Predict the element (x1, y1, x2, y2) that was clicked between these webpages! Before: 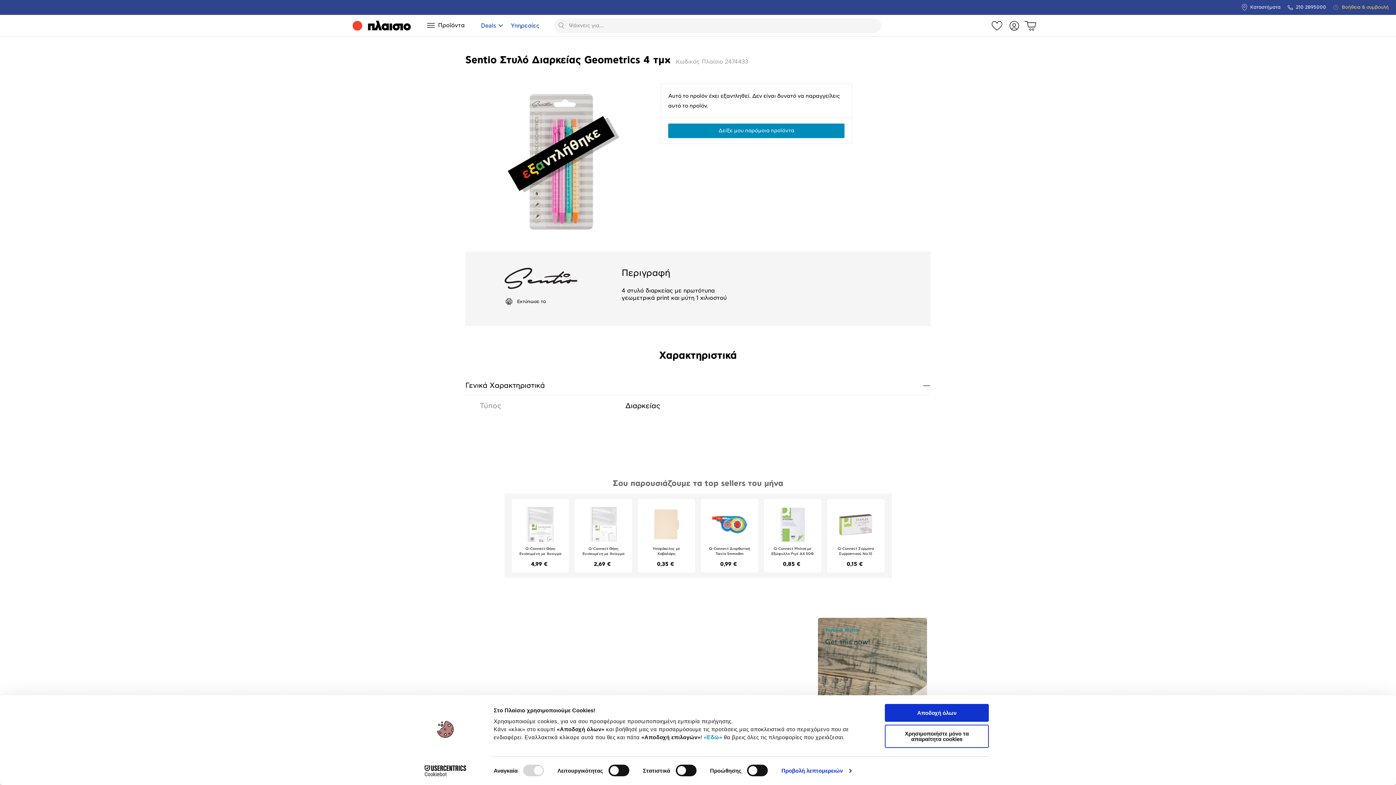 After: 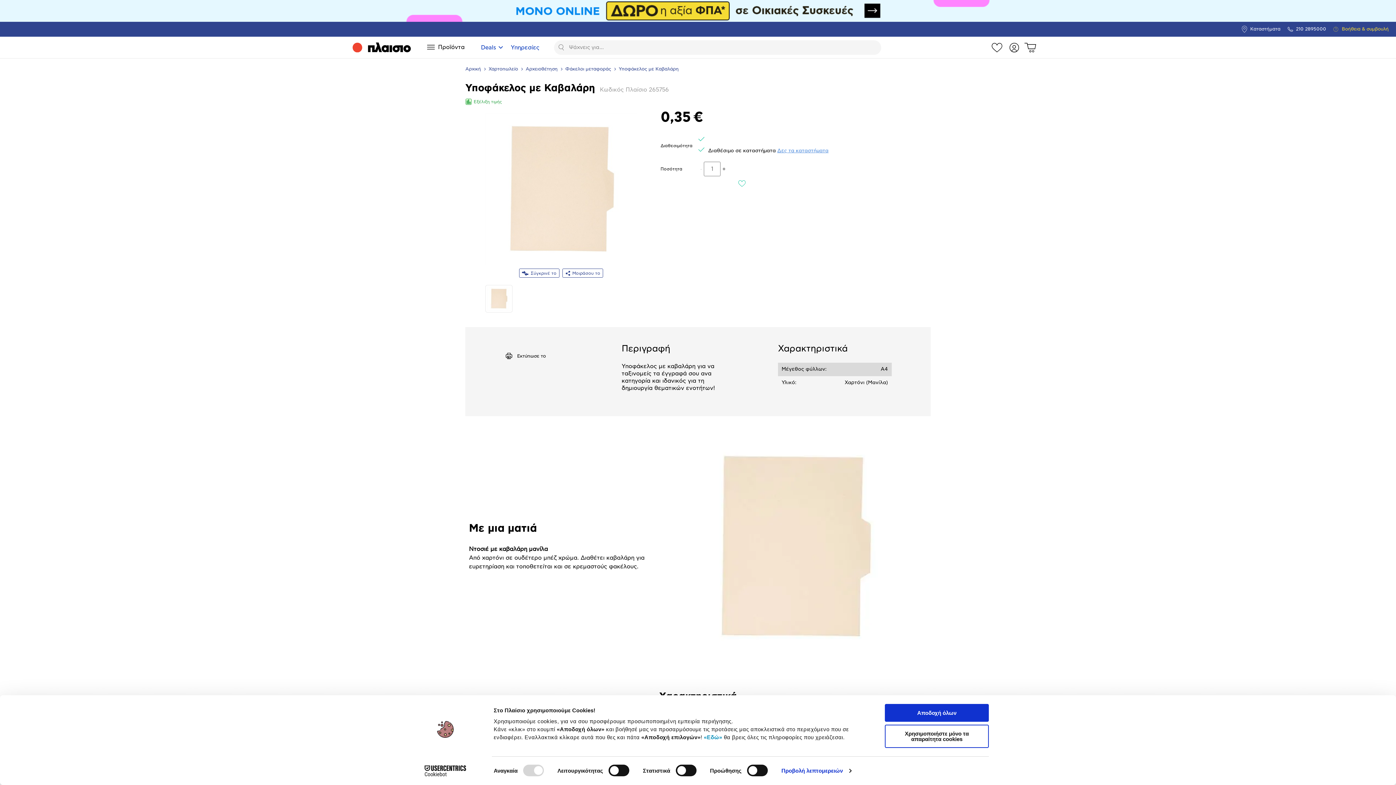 Action: bbox: (643, 546, 689, 558) label: Υποφάκελος με Καβαλάρη